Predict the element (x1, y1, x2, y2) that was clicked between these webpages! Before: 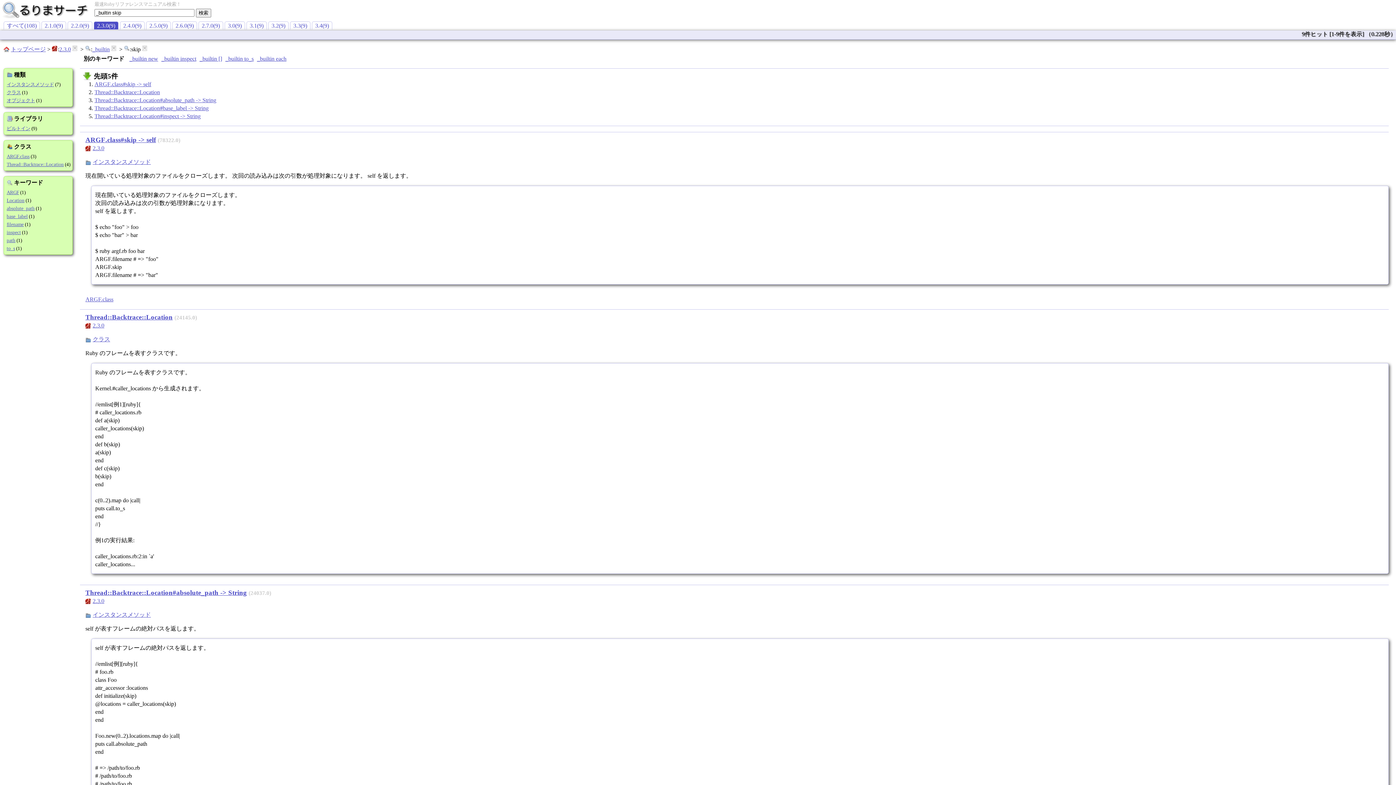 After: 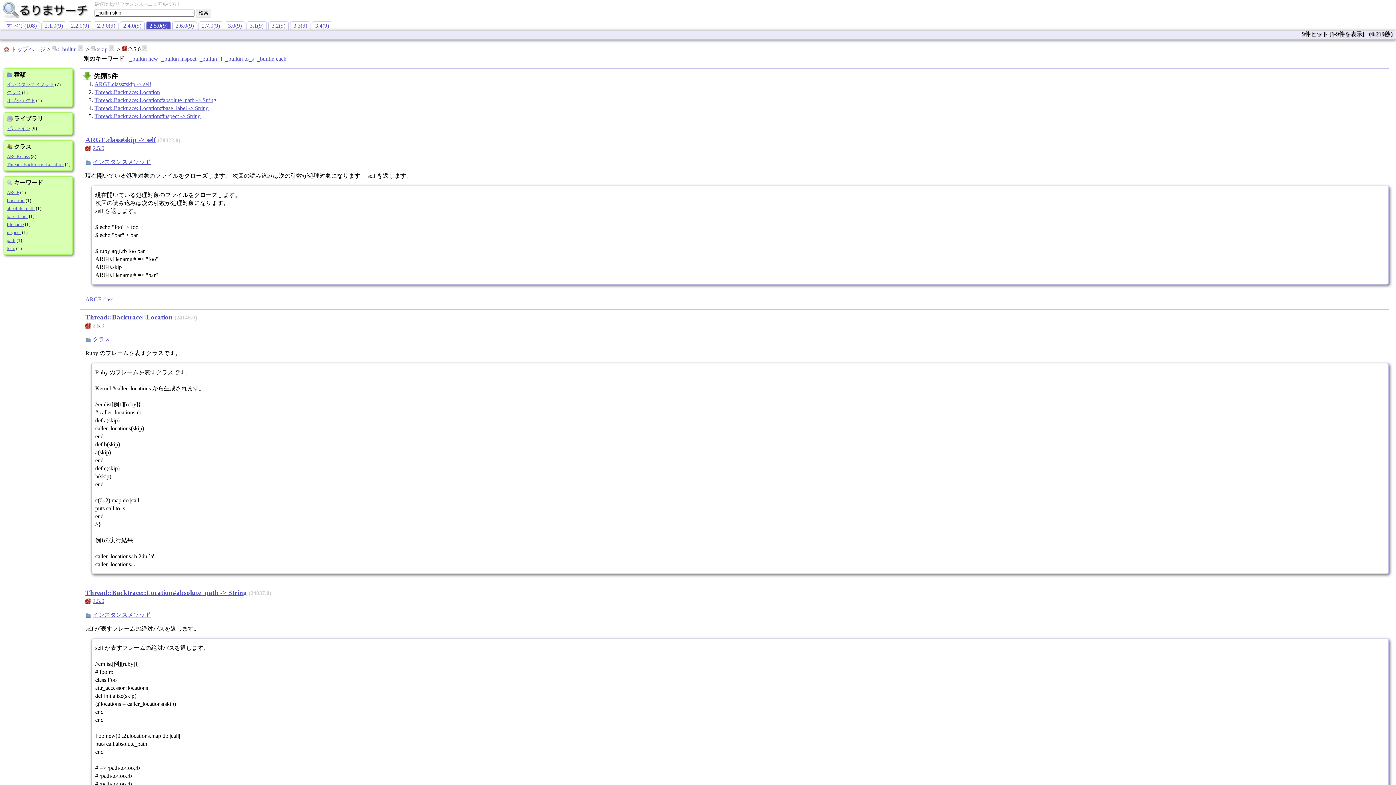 Action: label: 2.5.0(9) bbox: (146, 21, 170, 29)